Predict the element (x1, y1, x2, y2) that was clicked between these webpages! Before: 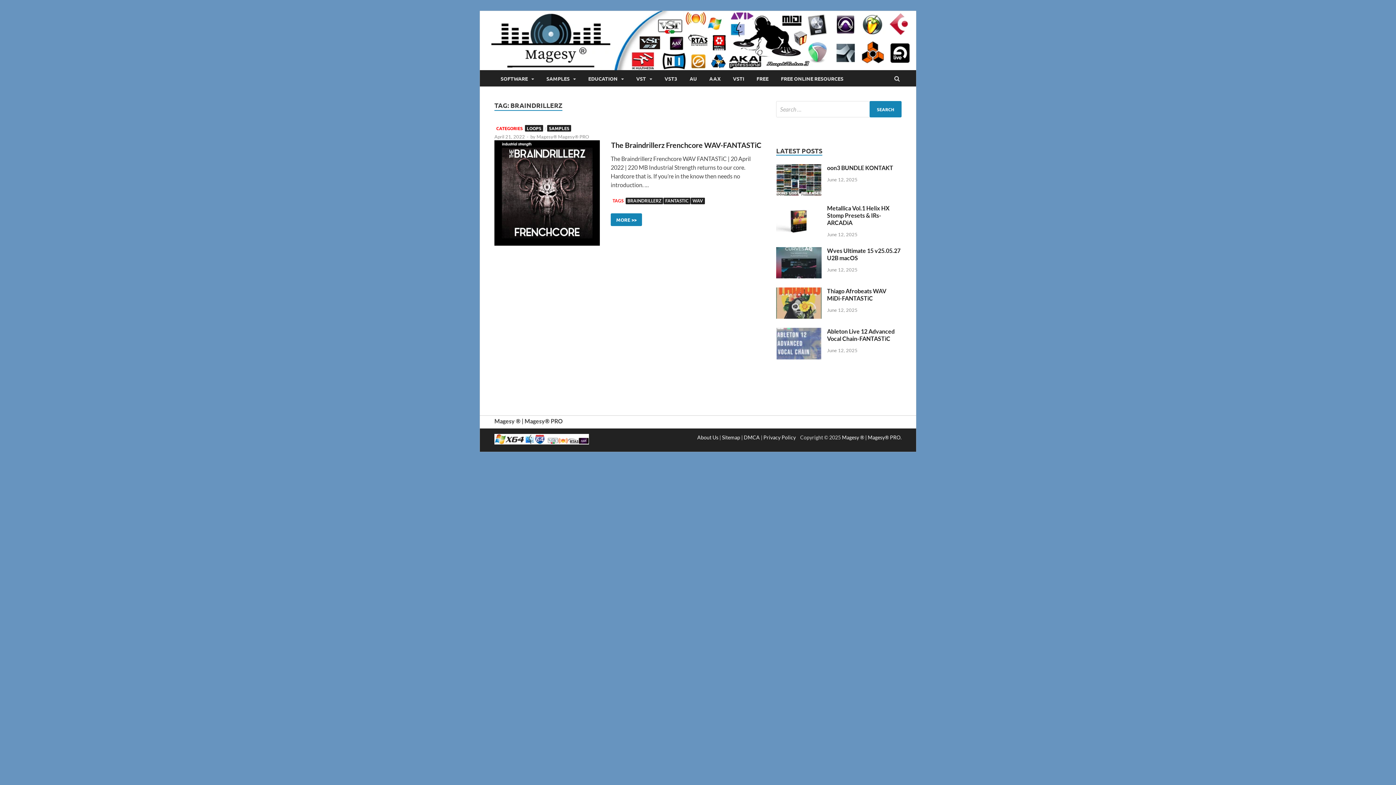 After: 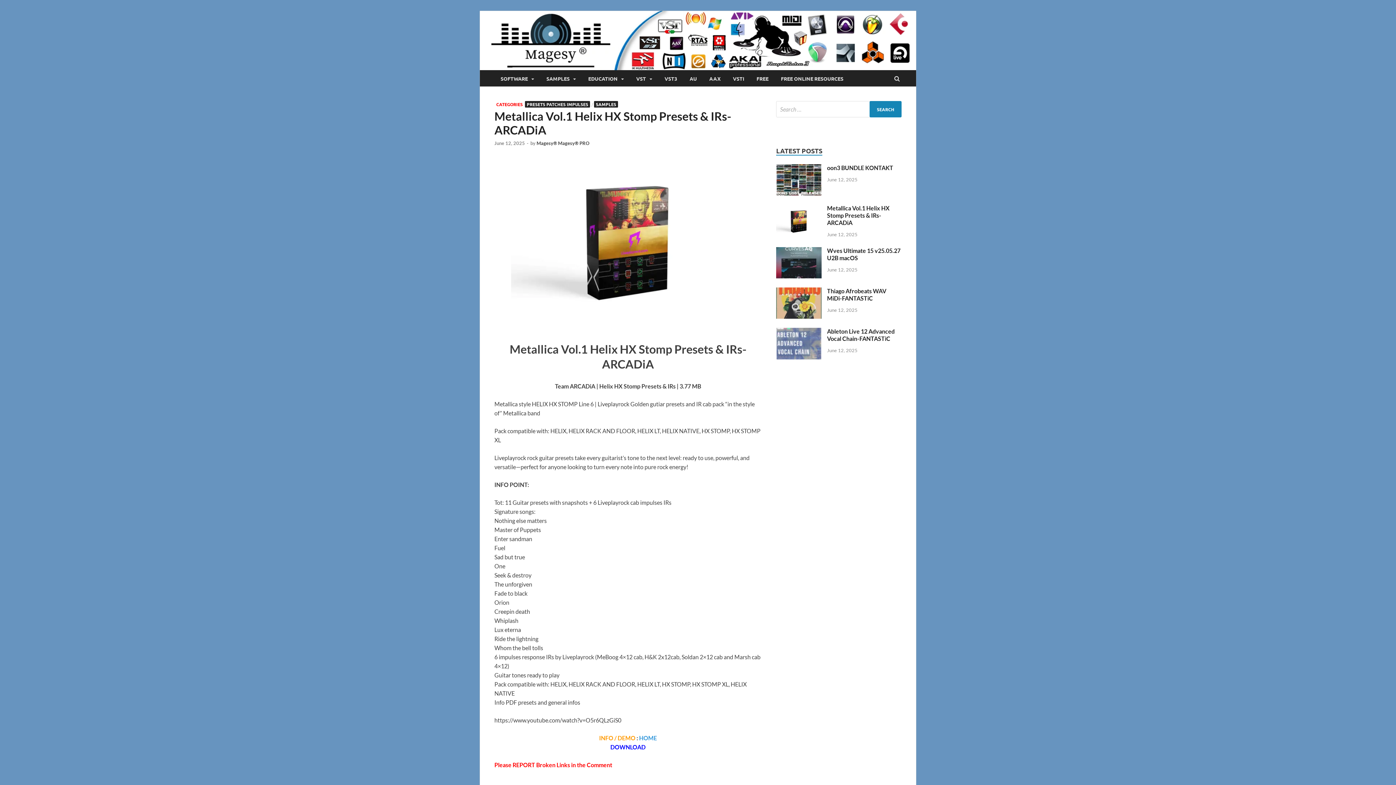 Action: bbox: (776, 205, 821, 212)